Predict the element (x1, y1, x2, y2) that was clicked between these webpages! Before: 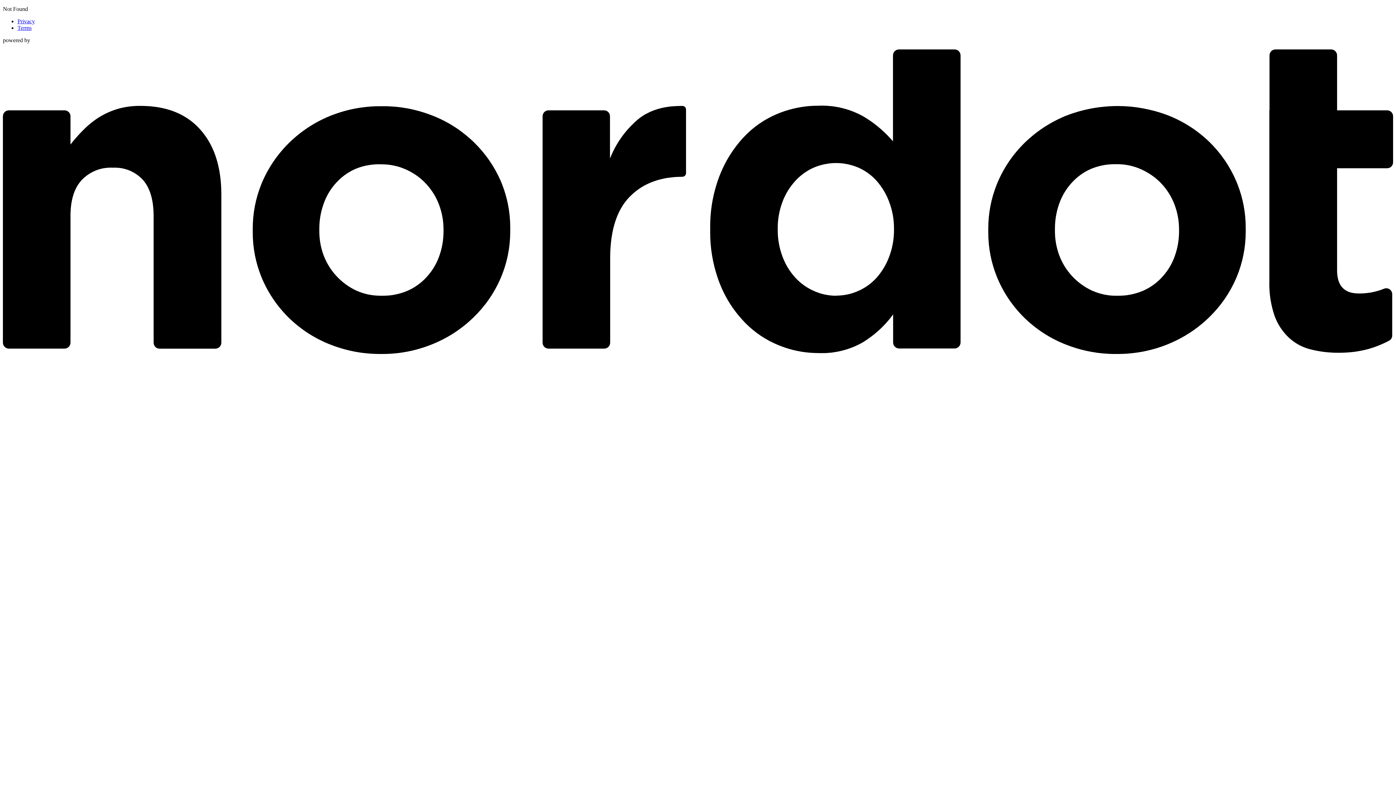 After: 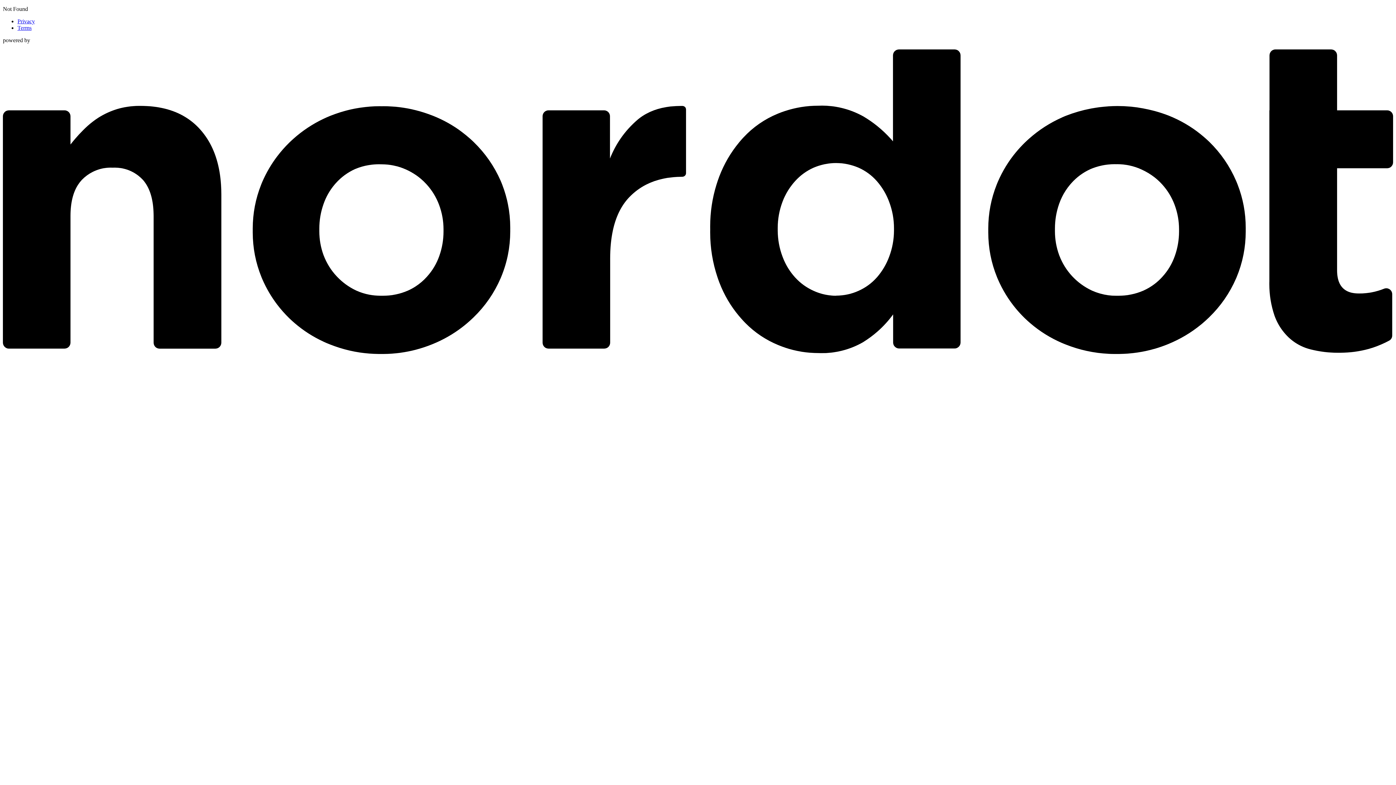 Action: bbox: (2, 348, 1393, 355)